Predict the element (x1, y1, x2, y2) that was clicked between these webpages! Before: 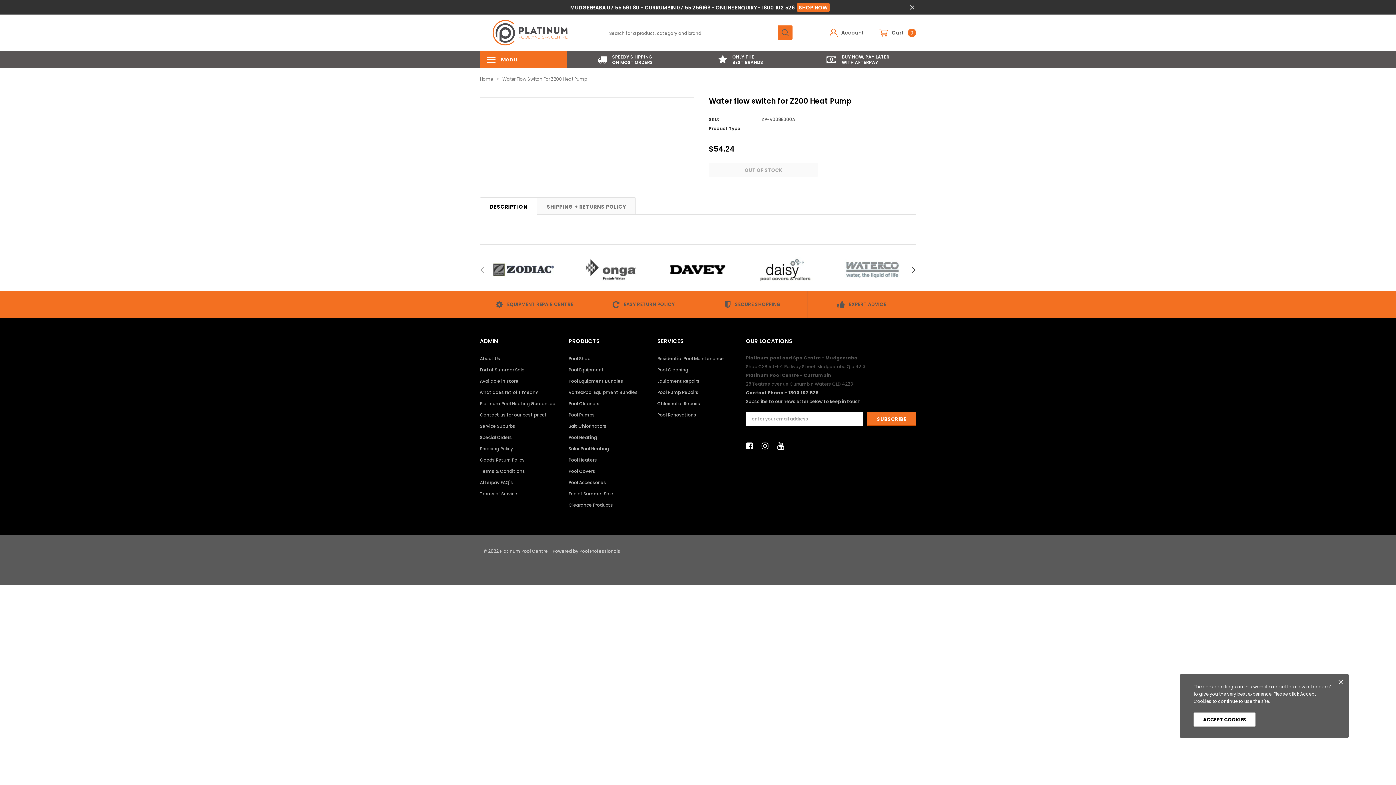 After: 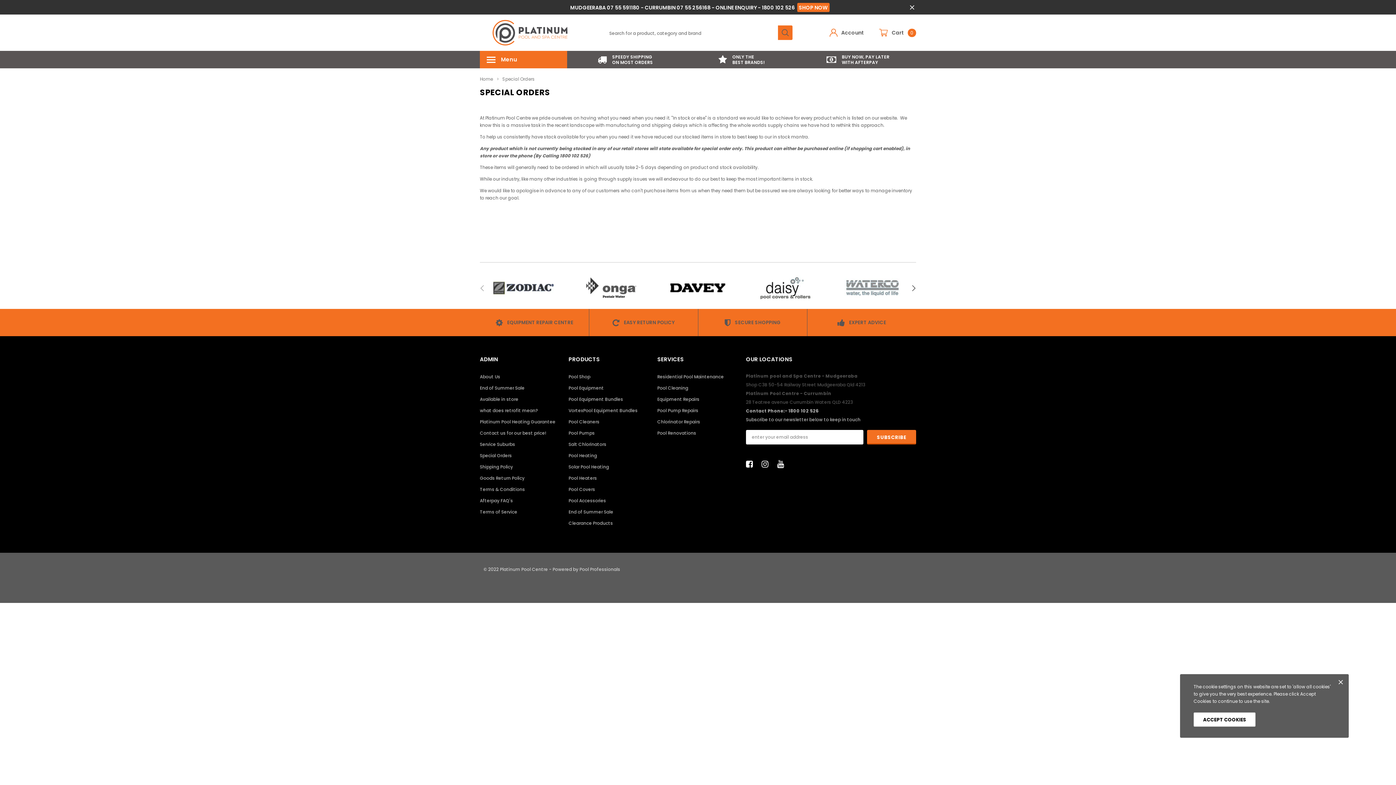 Action: bbox: (480, 432, 561, 442) label: Special Orders